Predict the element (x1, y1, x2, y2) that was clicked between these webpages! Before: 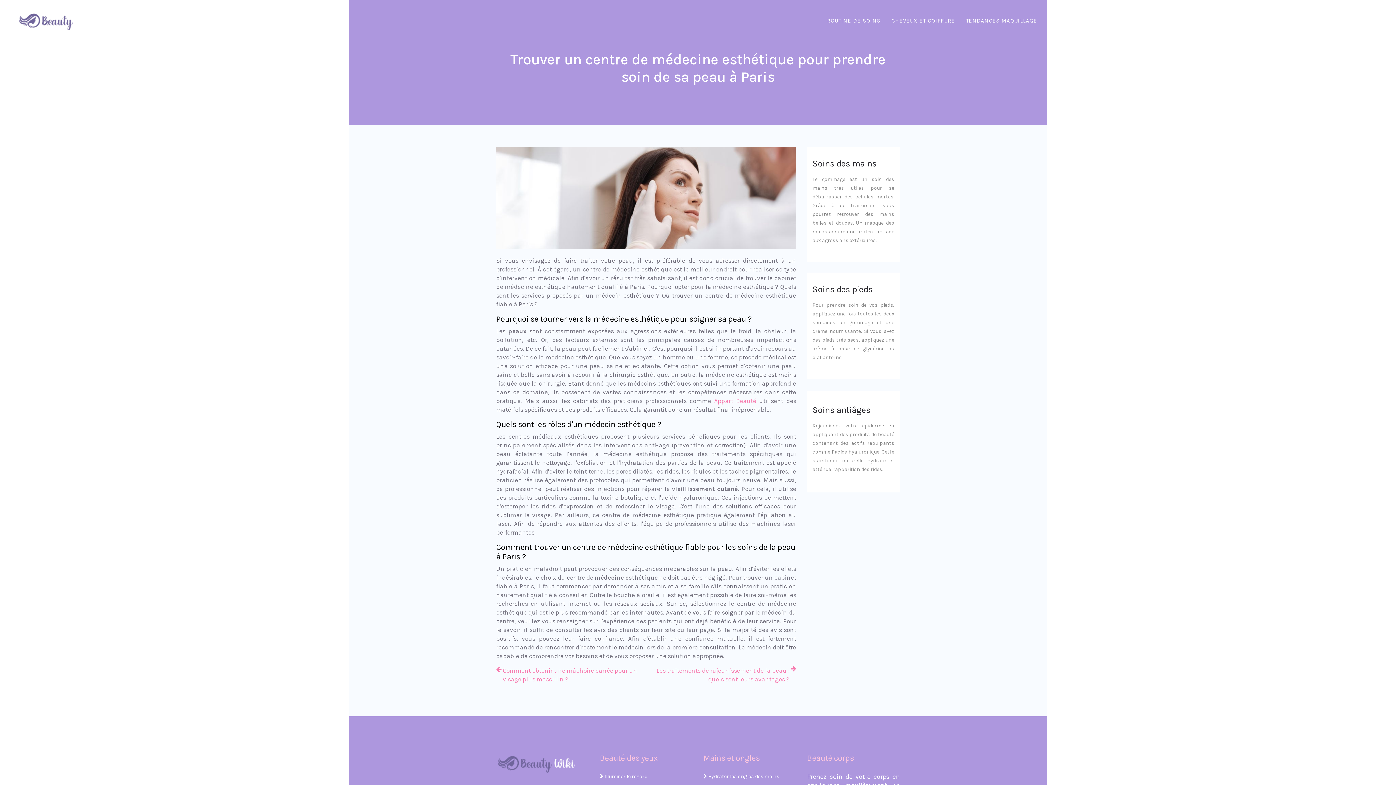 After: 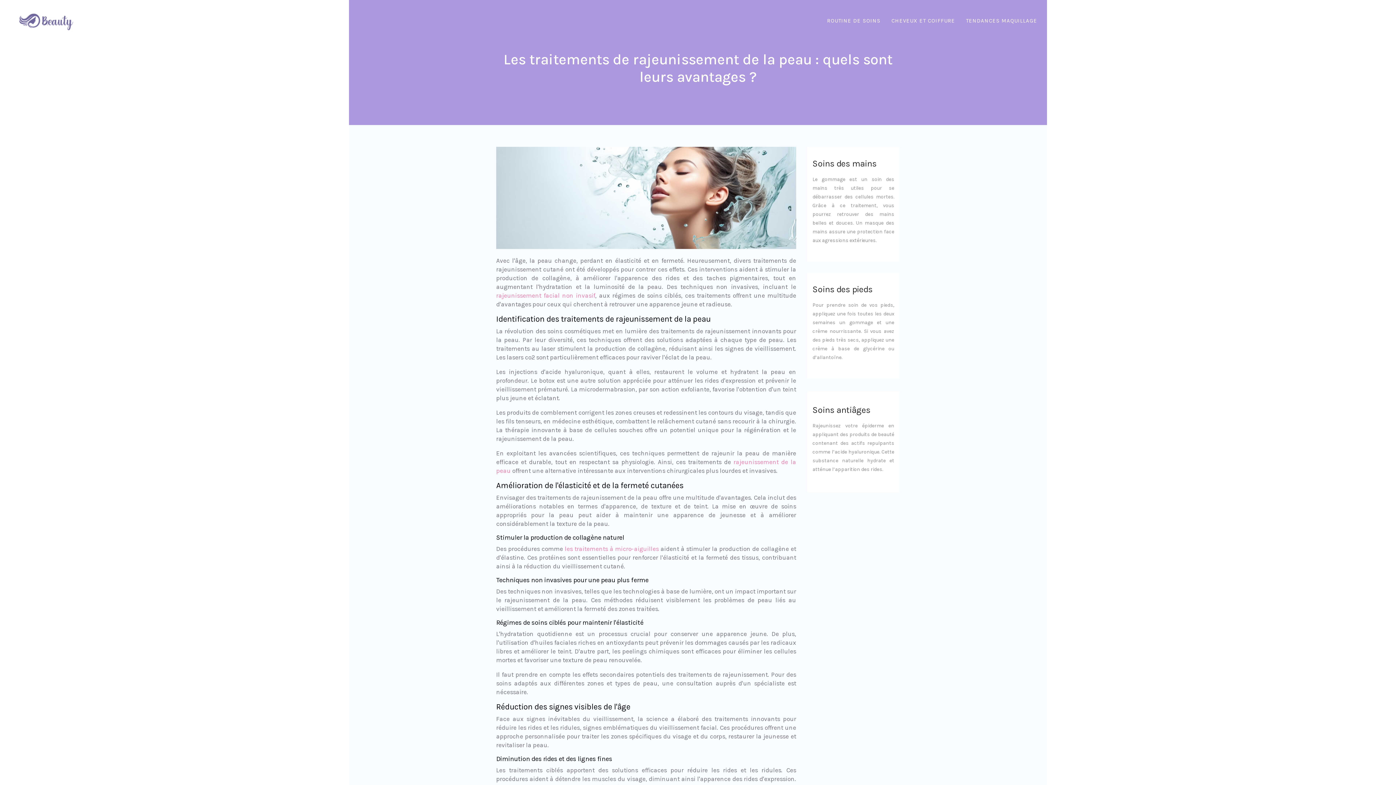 Action: bbox: (651, 666, 796, 684) label: Les traitements de rajeunissement de la peau : quels sont leurs avantages ?